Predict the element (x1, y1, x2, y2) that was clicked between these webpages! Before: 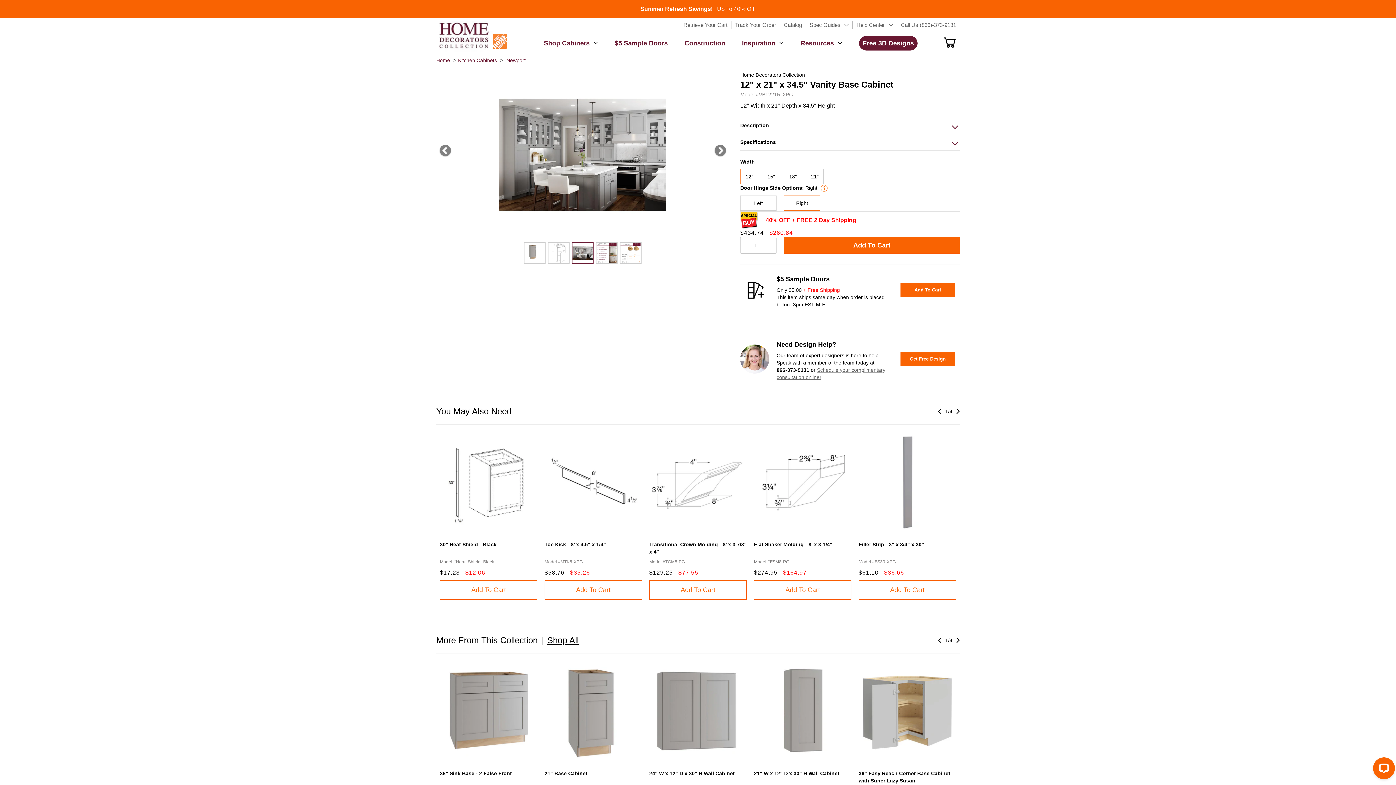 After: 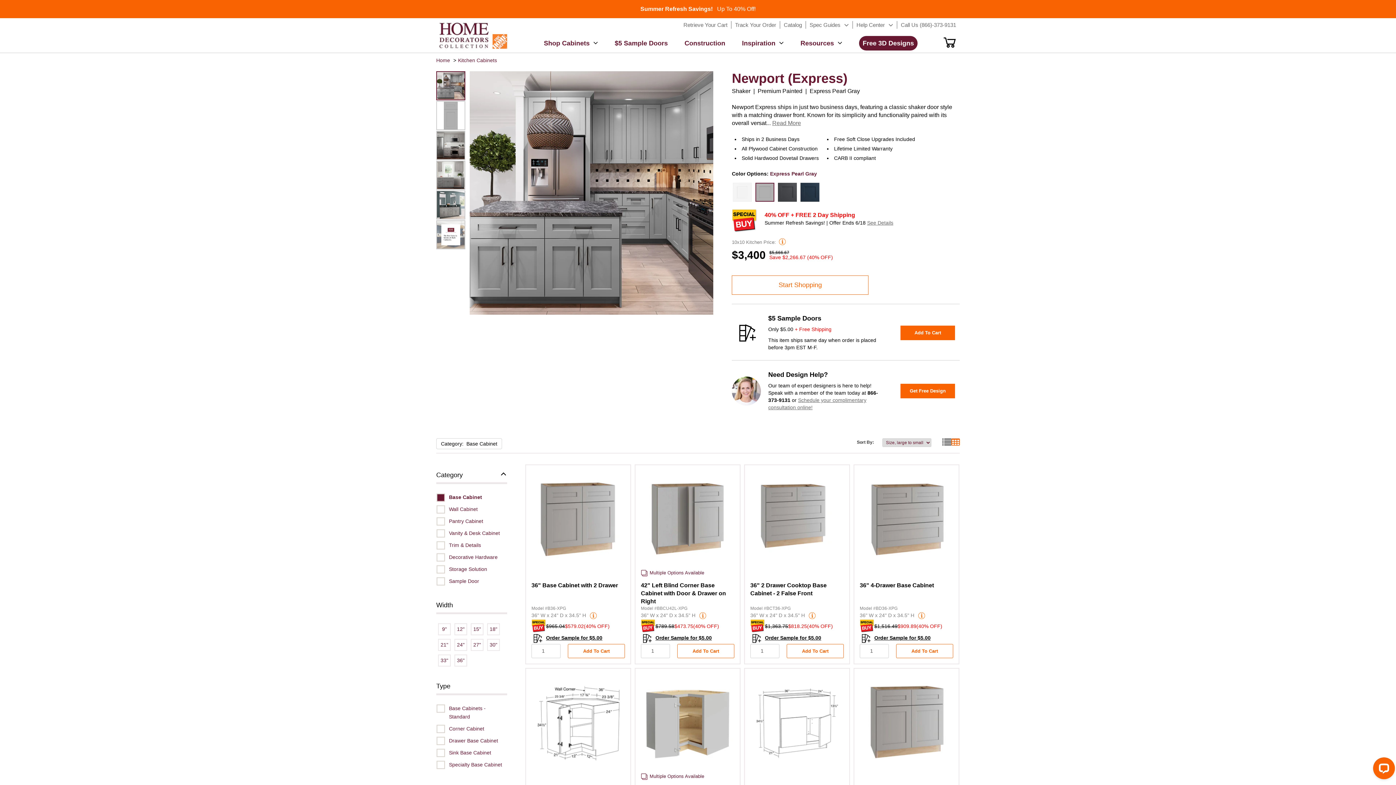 Action: label: Newport bbox: (506, 57, 525, 63)